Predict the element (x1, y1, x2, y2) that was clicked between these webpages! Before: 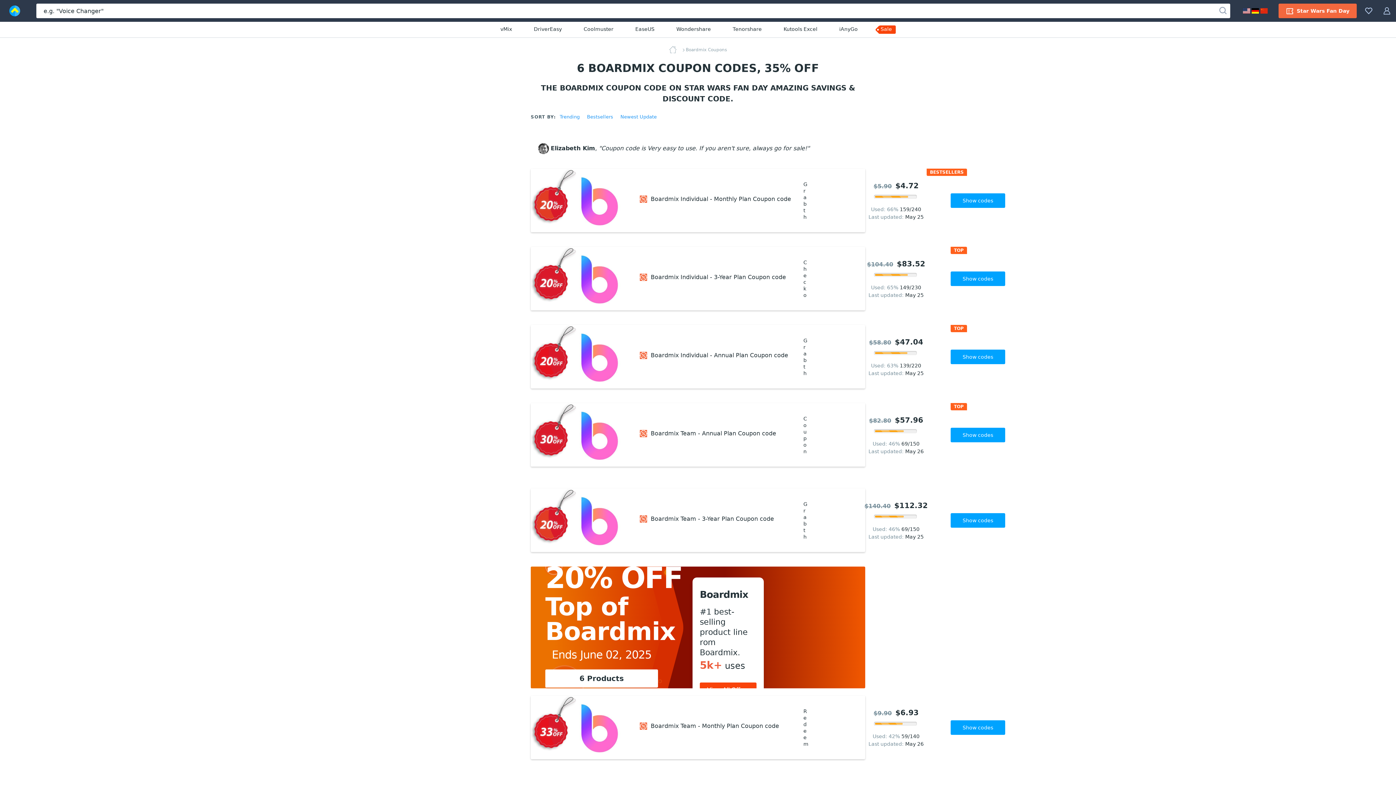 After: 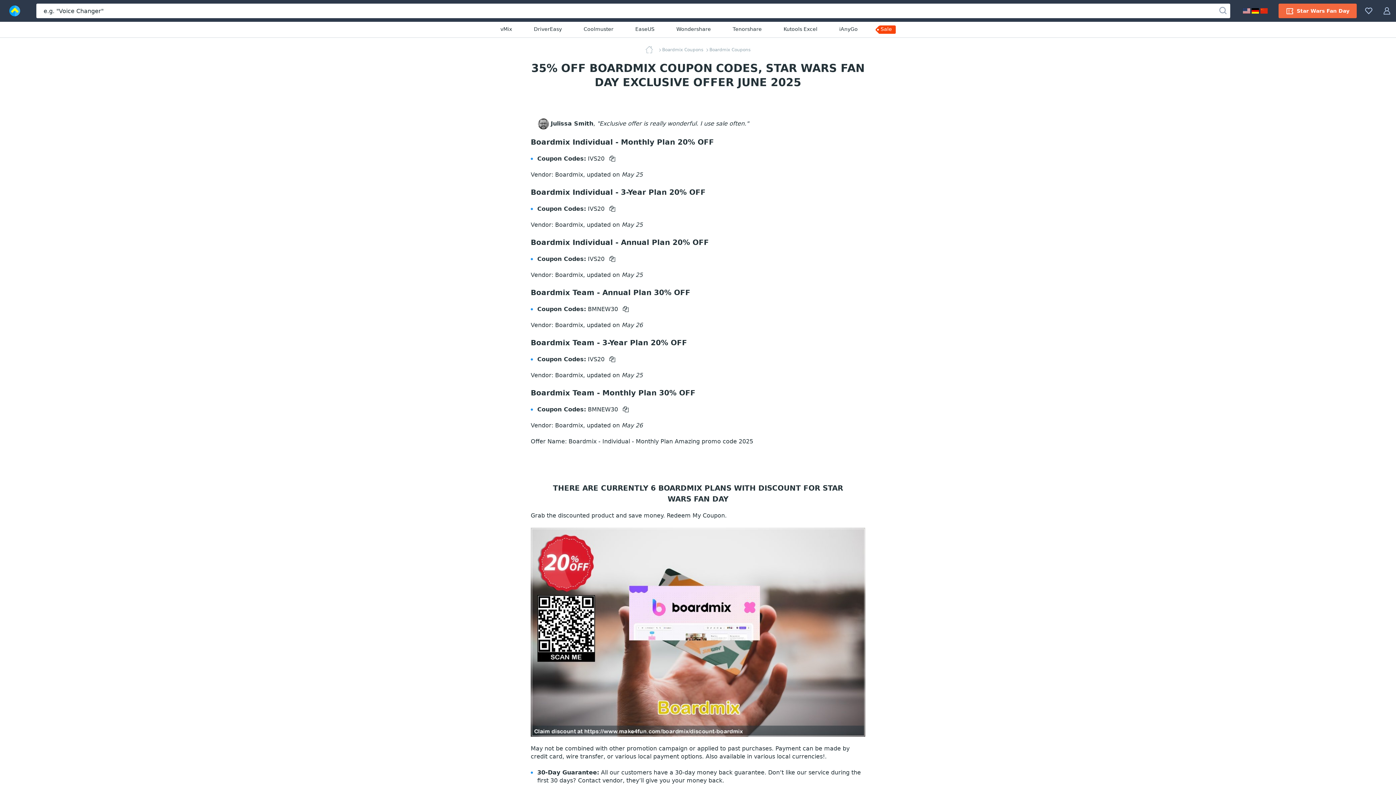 Action: label: Boardmix

#1 best-selling product line rom Boardmix.

5k+ uses

View All Offers bbox: (692, 577, 764, 705)